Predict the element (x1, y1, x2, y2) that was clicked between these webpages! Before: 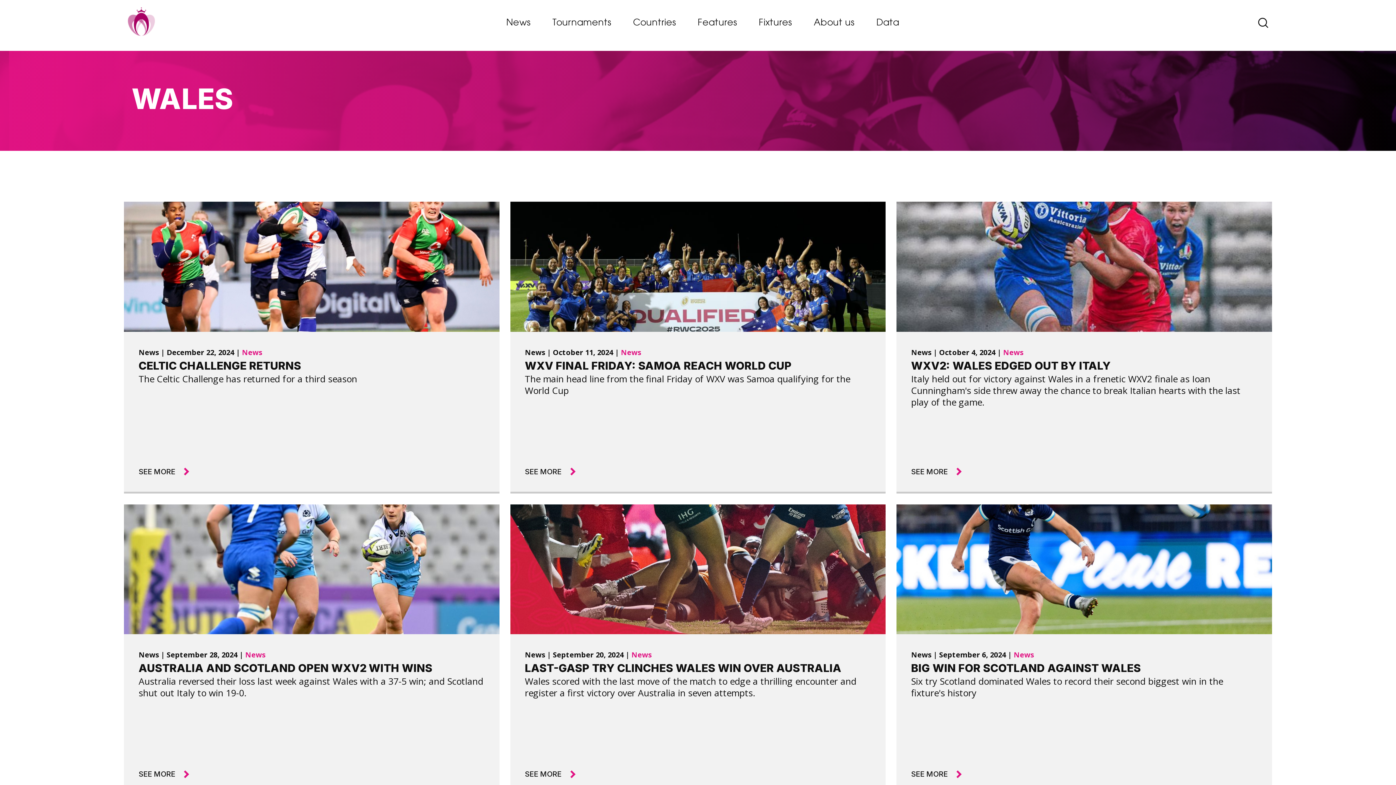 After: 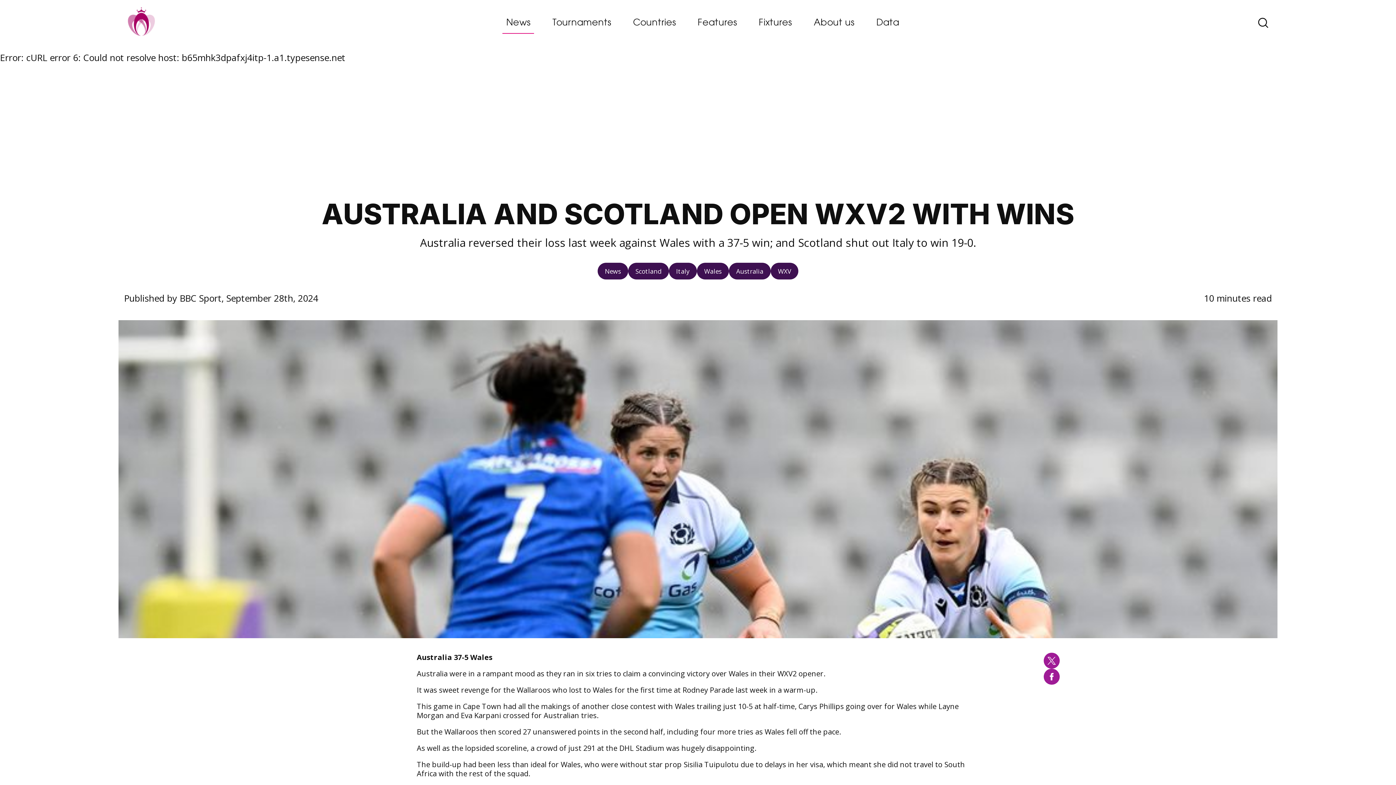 Action: bbox: (124, 504, 499, 796) label: News | September 28, 2024 | News

AUSTRALIA AND SCOTLAND OPEN WXV2 WITH WINS

Australia reversed their loss last week against Wales with a 37-5 win; and Scotland shut out Italy to win 19-0.

SEE MORE